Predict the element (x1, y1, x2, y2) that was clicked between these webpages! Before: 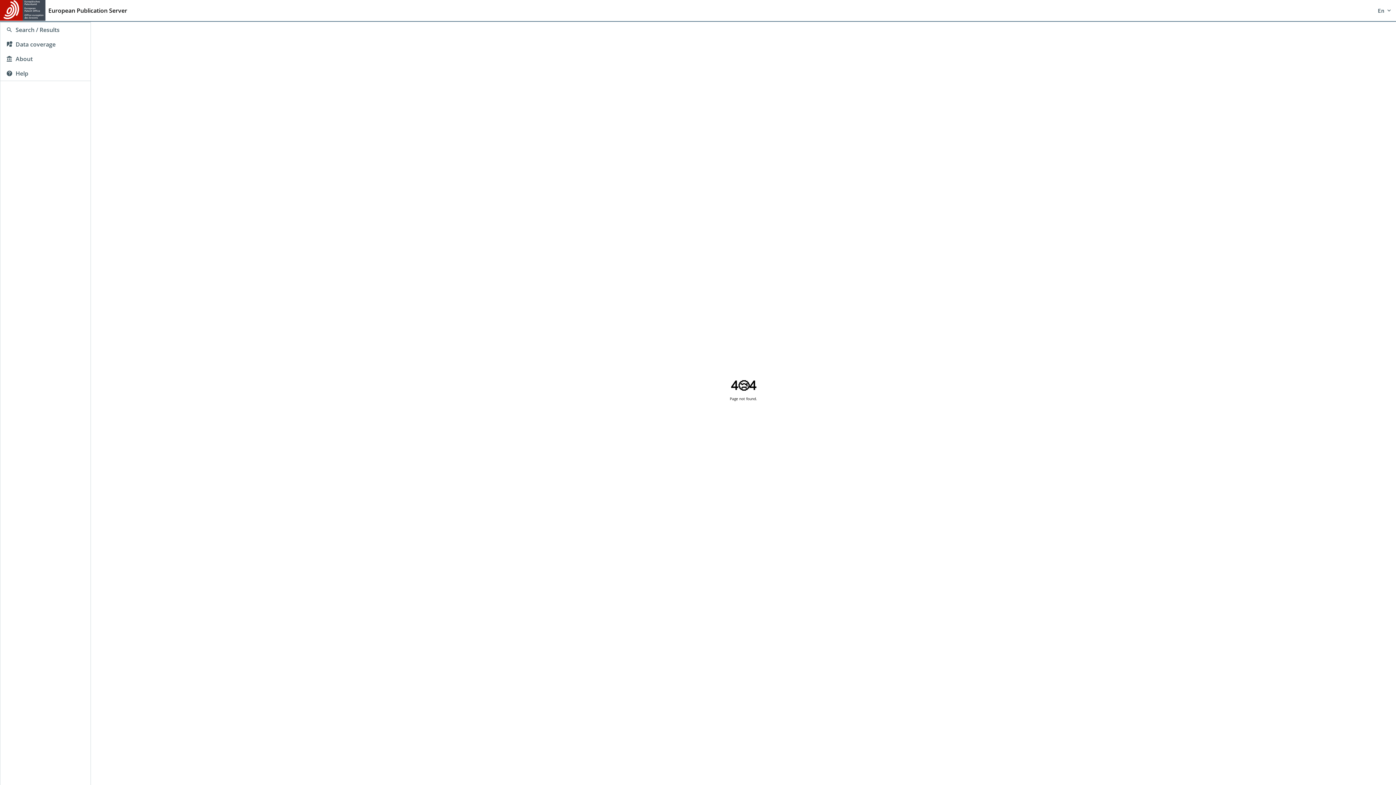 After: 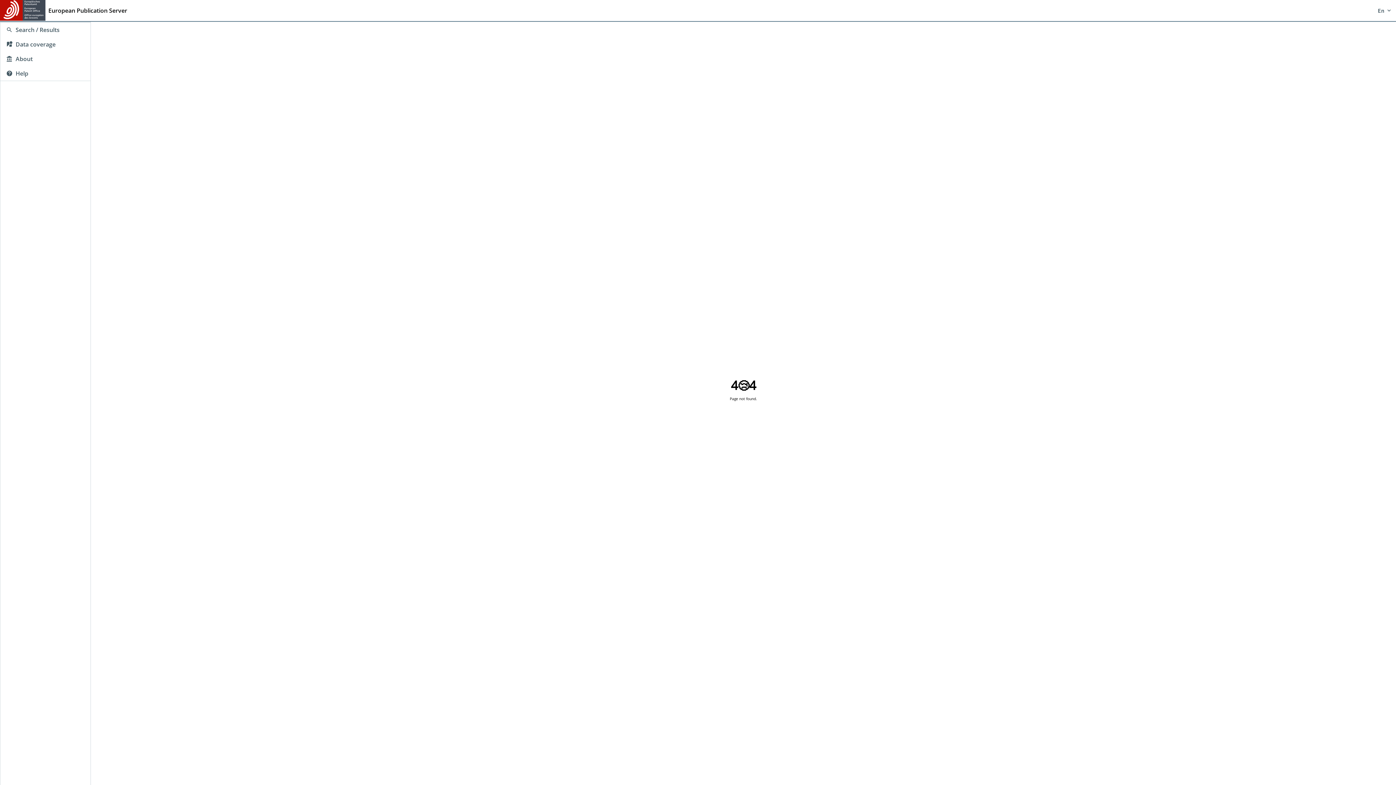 Action: label: https://epo.org/ bbox: (0, -1, 45, 22)